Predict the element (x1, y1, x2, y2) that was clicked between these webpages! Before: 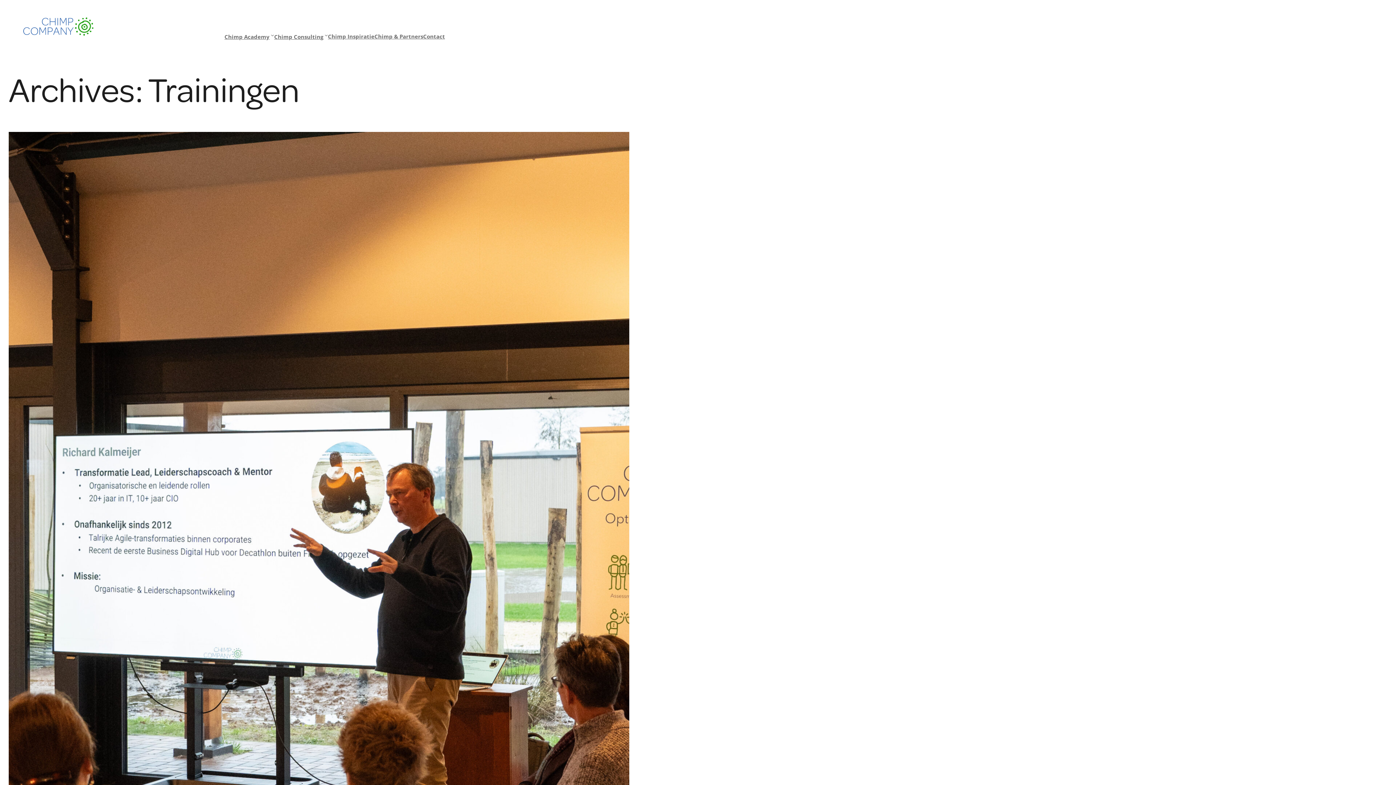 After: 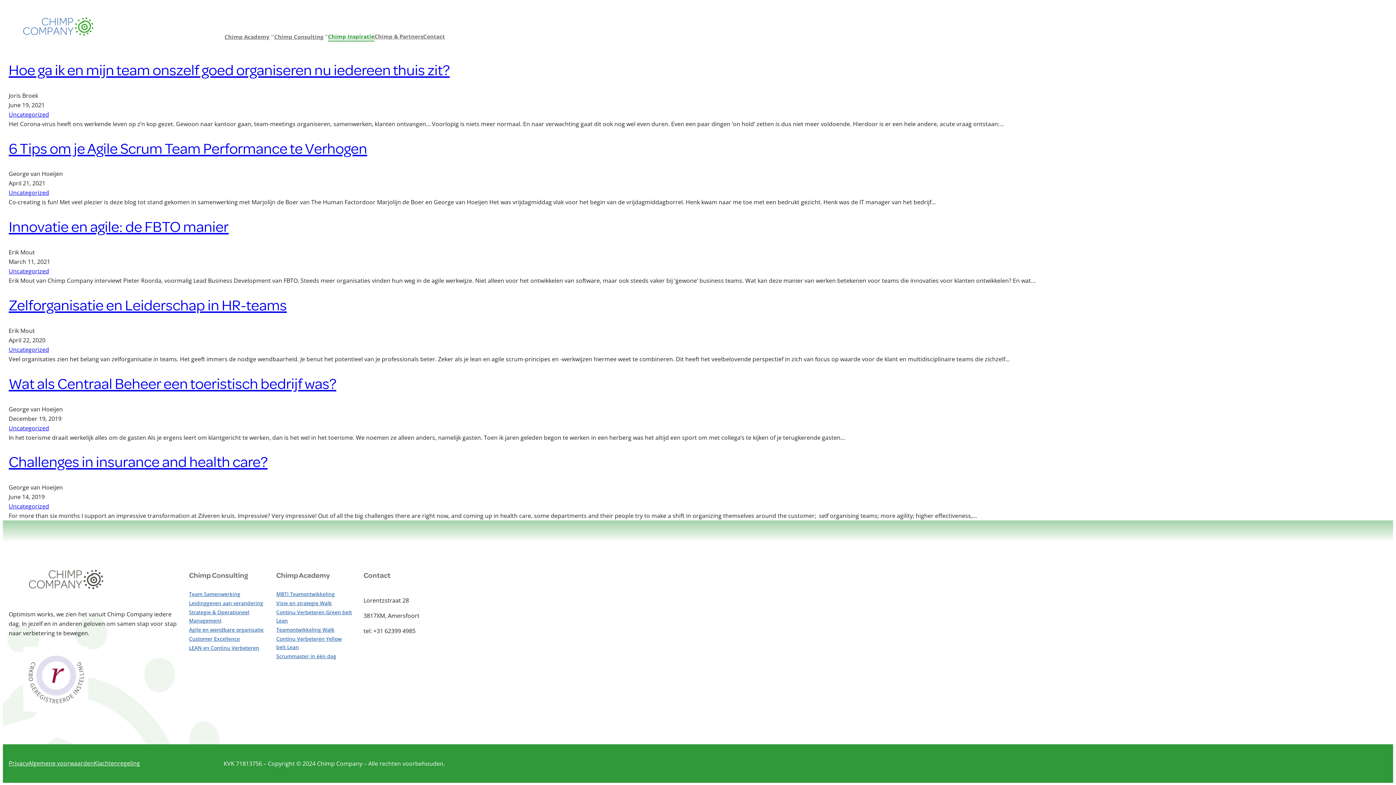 Action: bbox: (328, 31, 374, 40) label: Chimp Inspiratie